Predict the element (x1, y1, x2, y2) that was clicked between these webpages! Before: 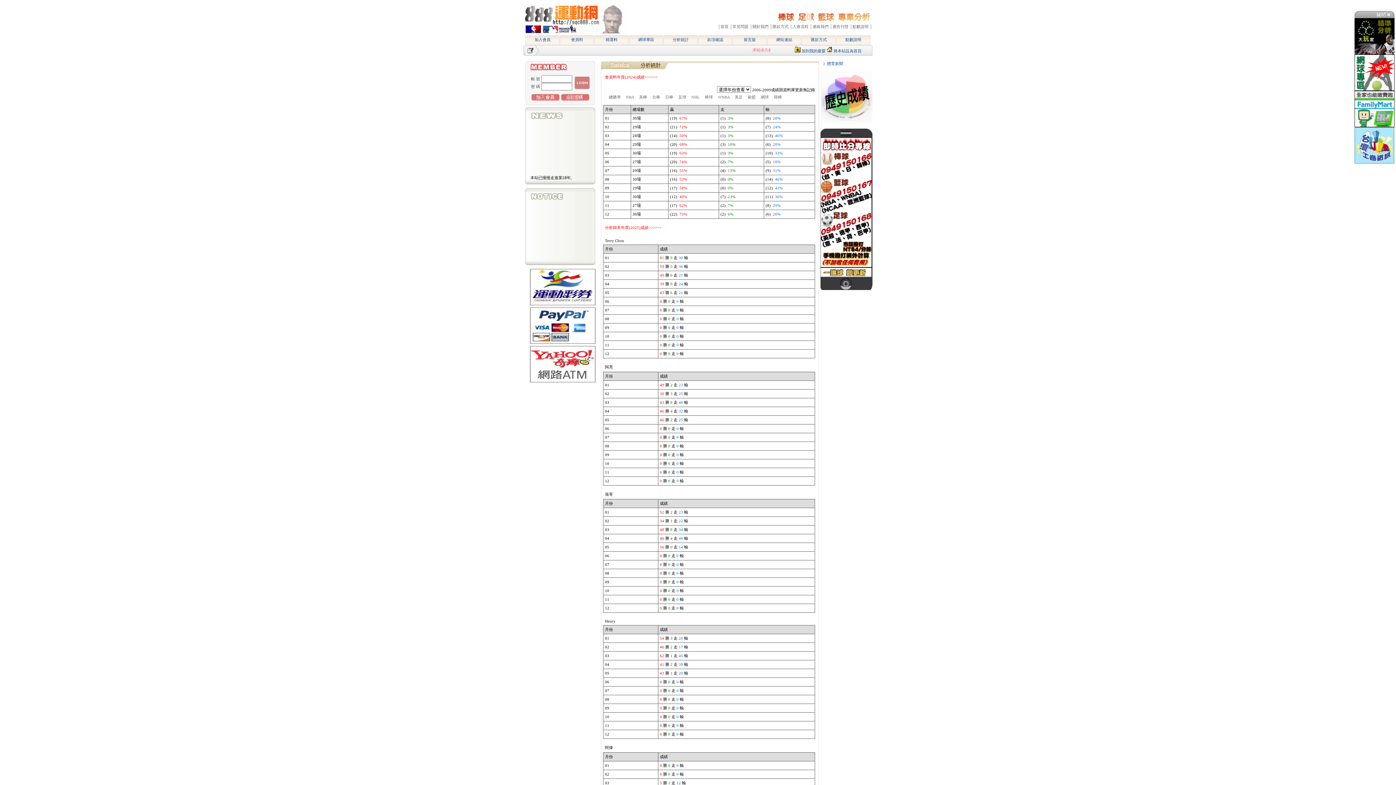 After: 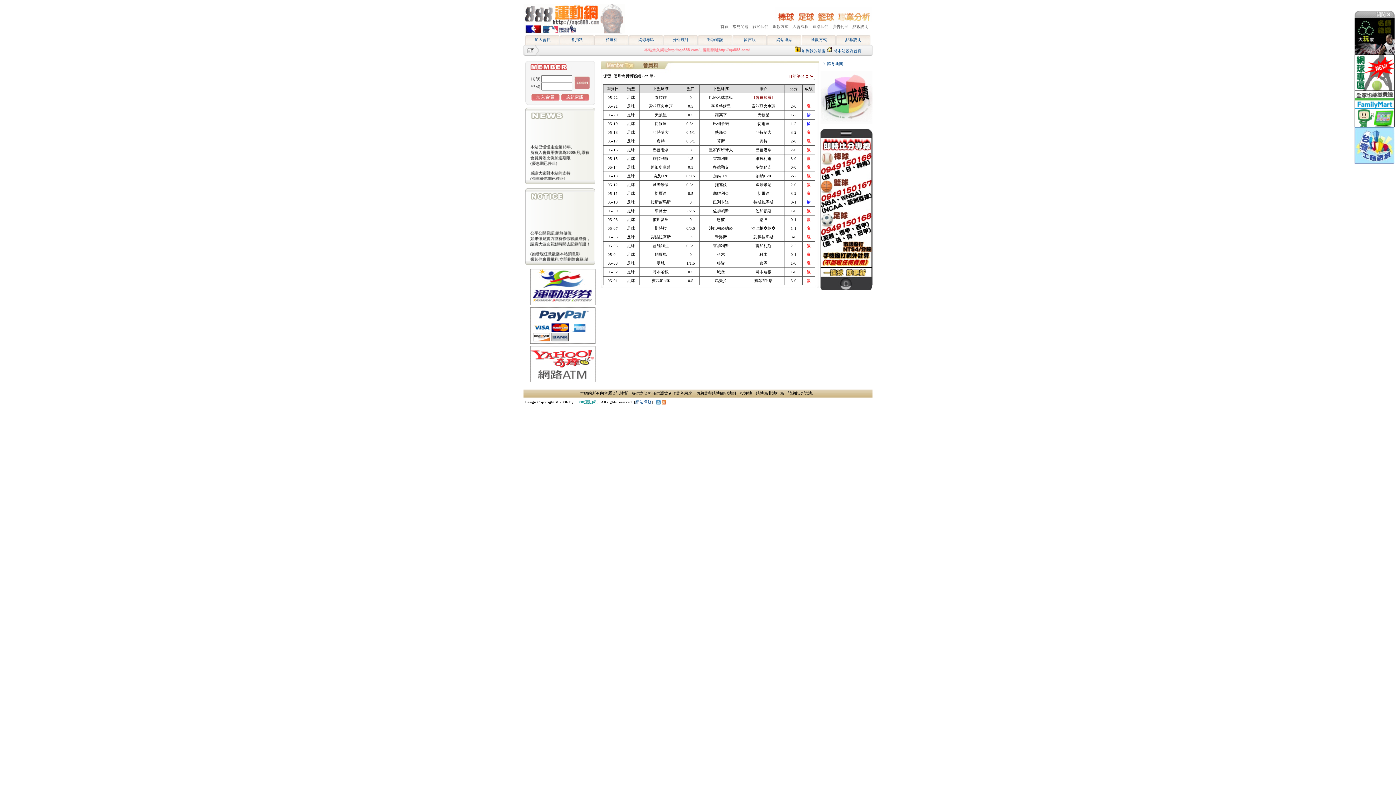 Action: label: 會員料 bbox: (571, 37, 583, 41)